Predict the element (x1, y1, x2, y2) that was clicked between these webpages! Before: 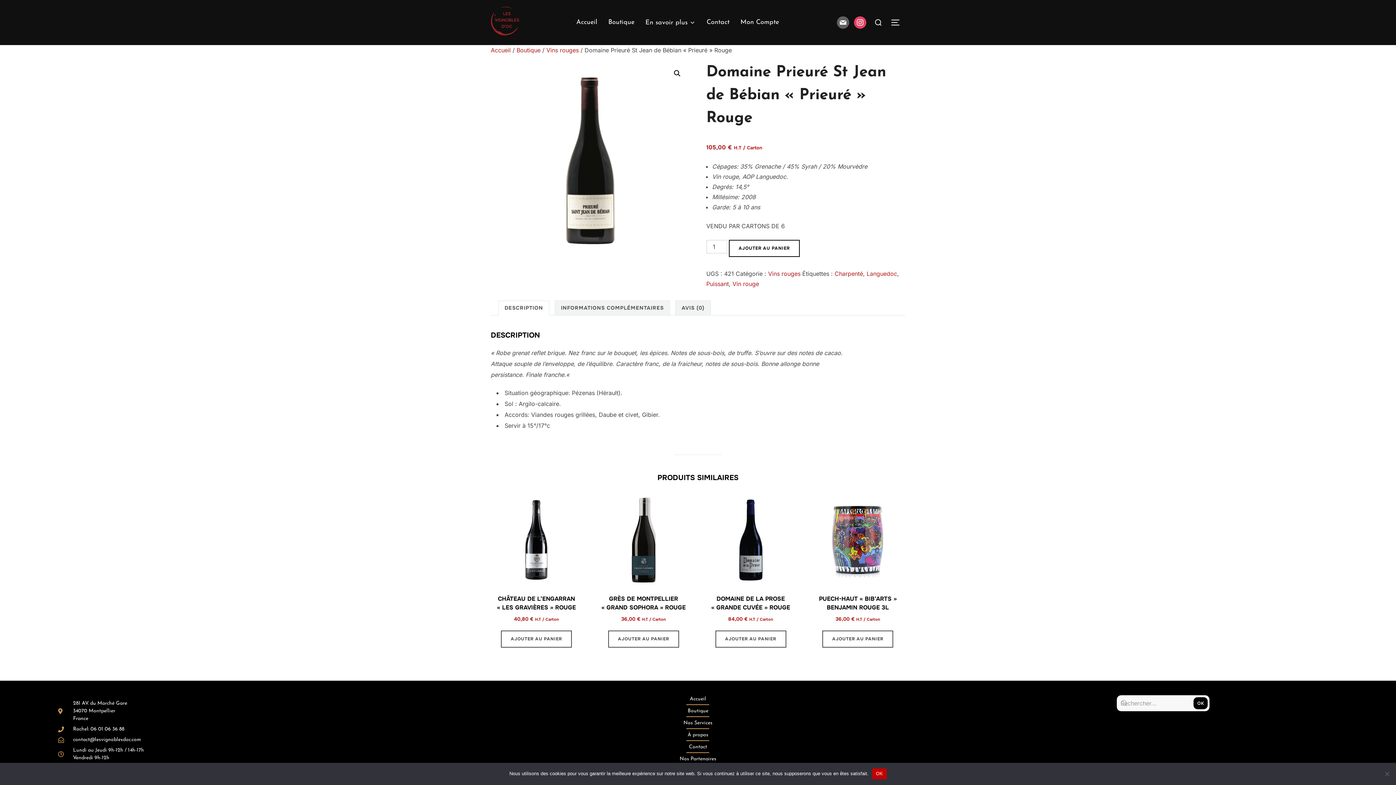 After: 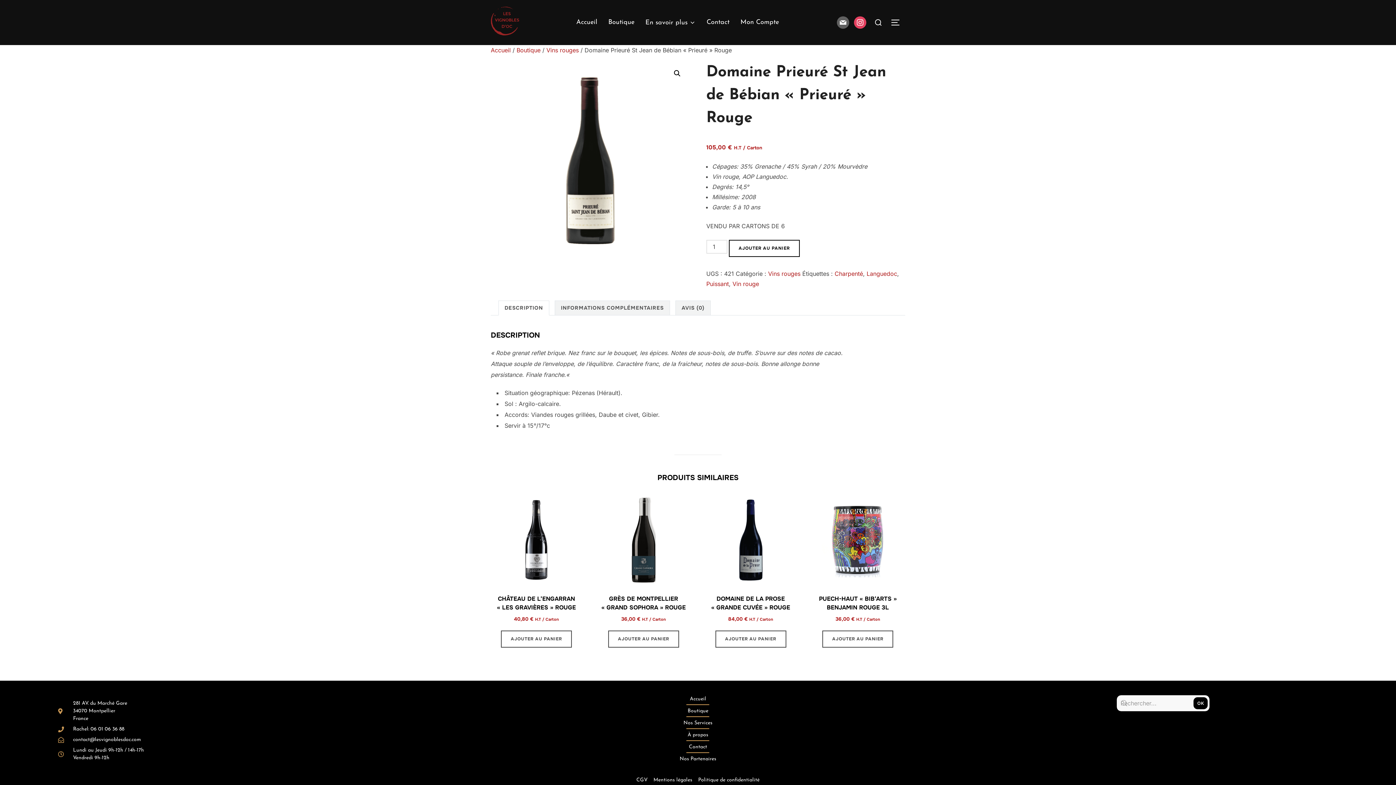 Action: label: OK bbox: (872, 768, 886, 779)